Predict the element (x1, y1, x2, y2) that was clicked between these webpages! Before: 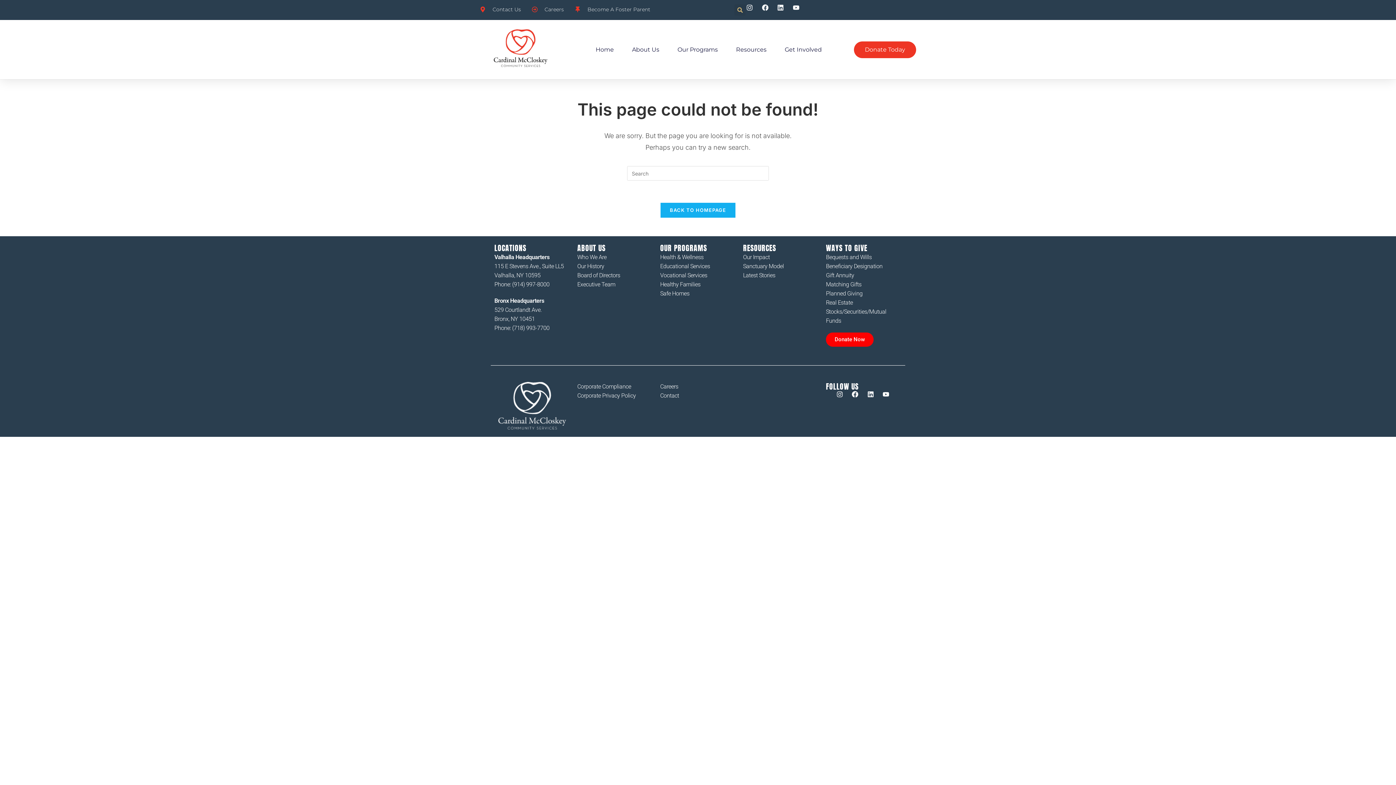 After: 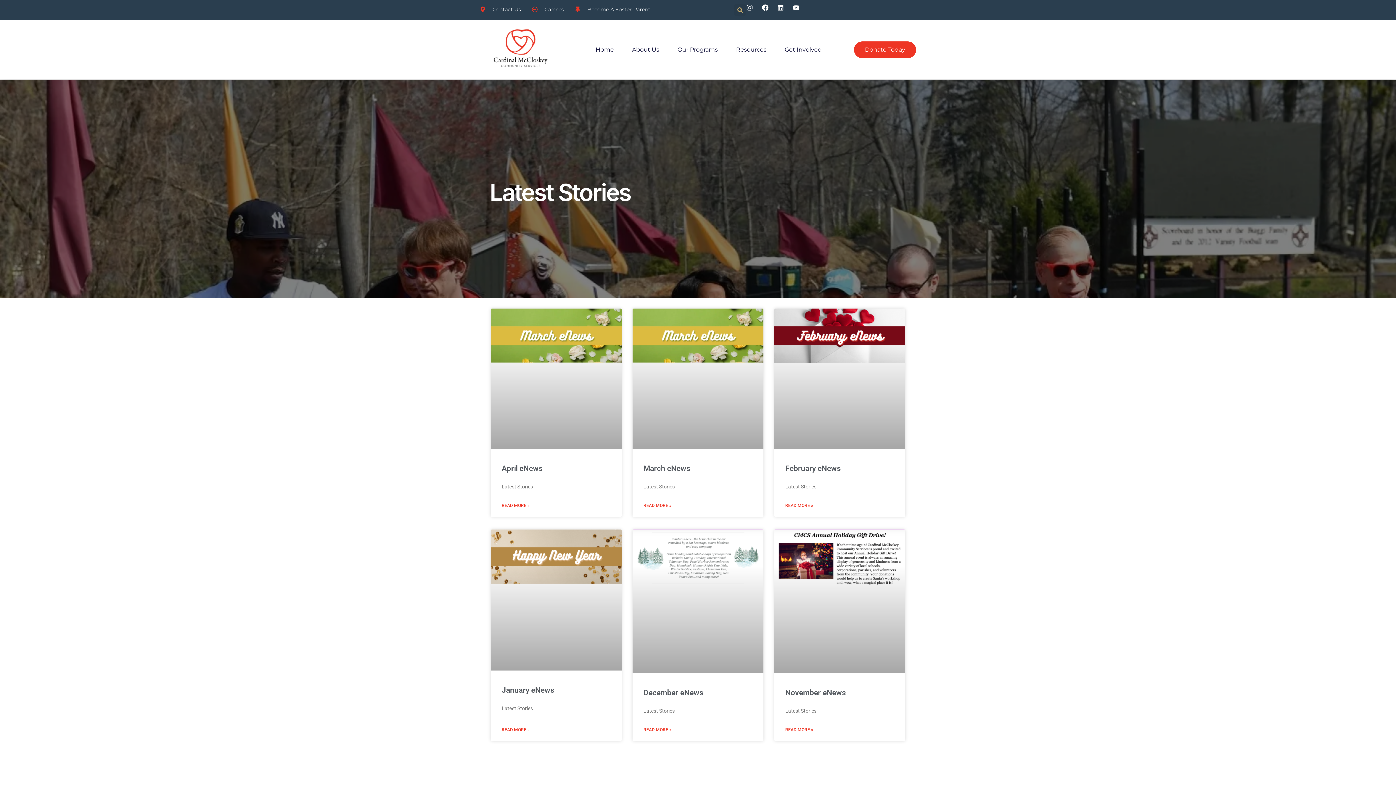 Action: label: Latest Stories bbox: (743, 272, 775, 278)